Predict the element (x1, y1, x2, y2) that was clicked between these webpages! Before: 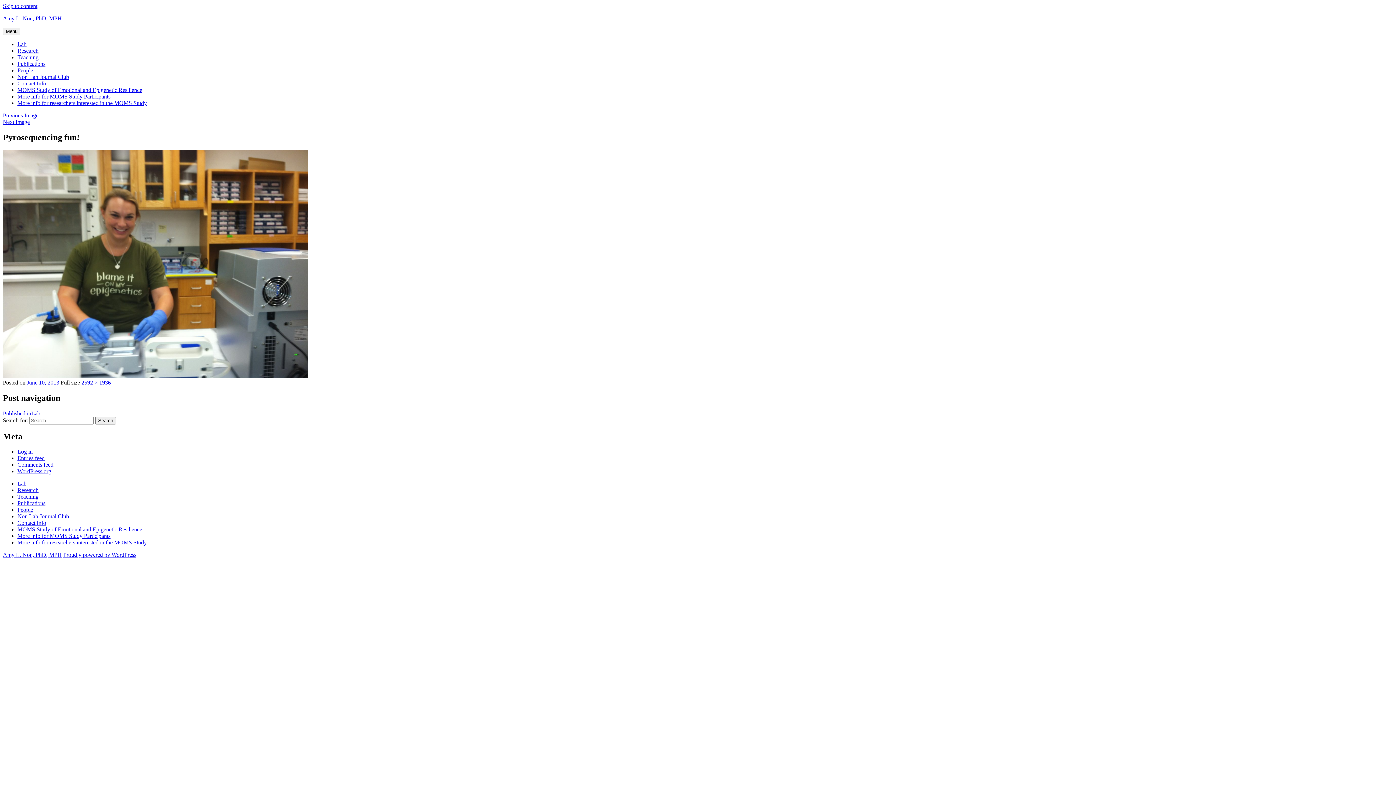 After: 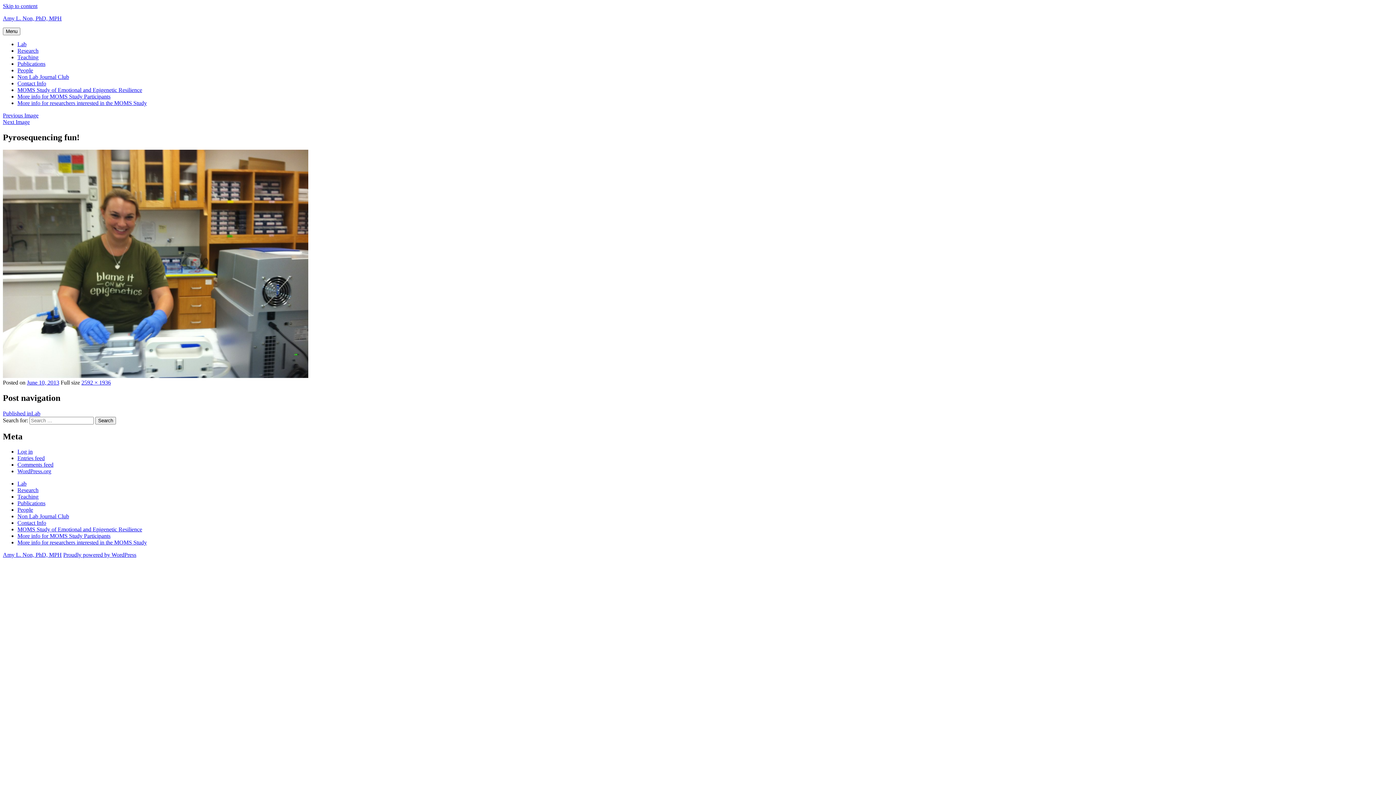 Action: bbox: (26, 379, 59, 385) label: June 10, 2013